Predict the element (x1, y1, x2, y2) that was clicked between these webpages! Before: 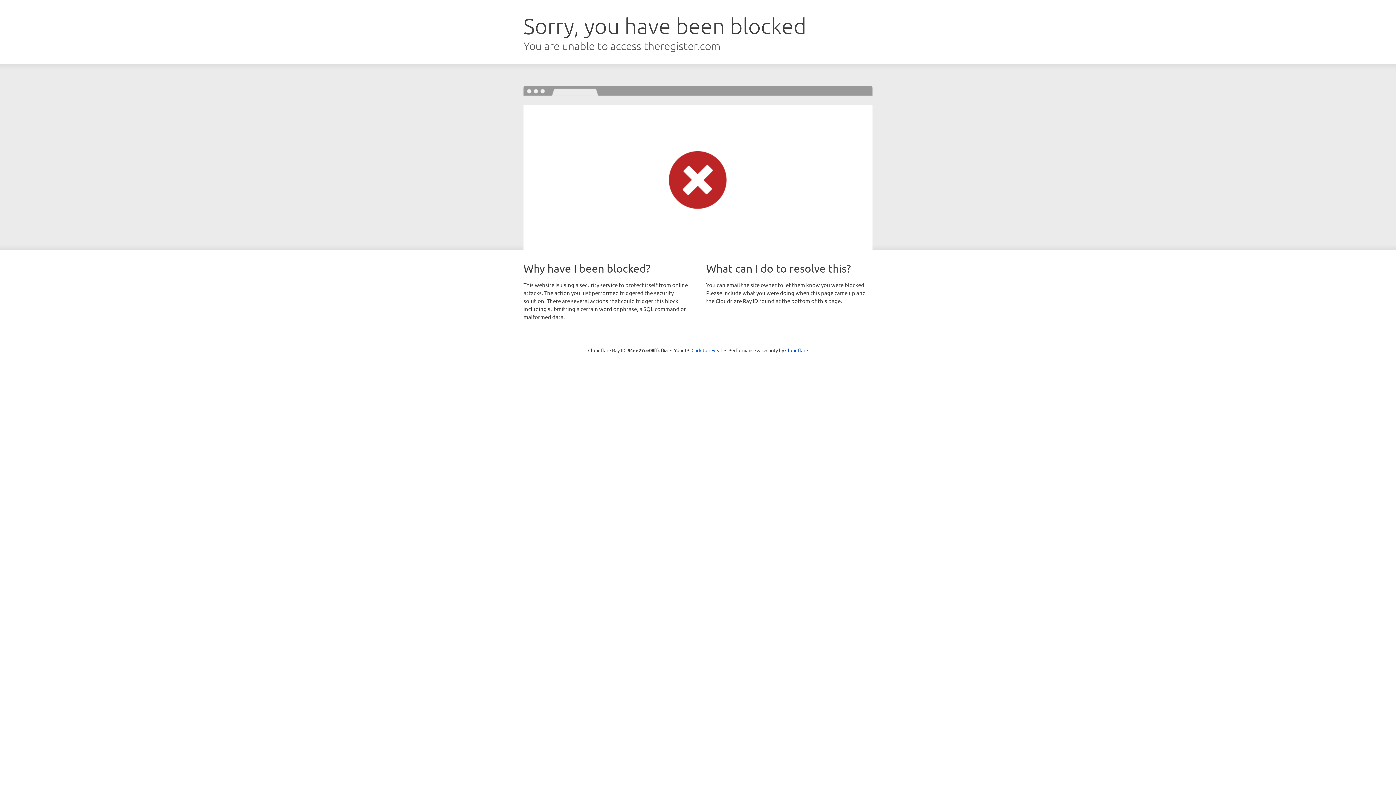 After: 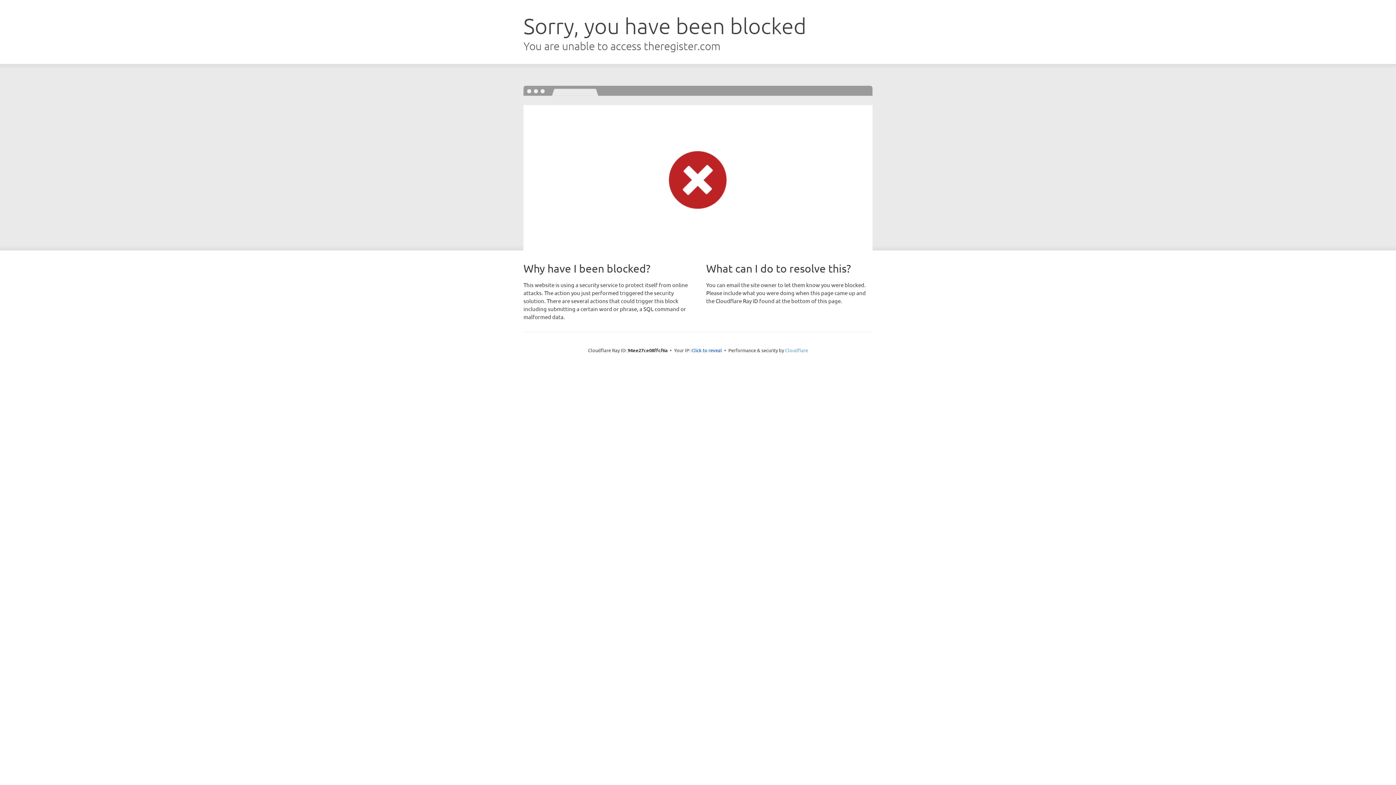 Action: bbox: (785, 347, 808, 353) label: Cloudflare